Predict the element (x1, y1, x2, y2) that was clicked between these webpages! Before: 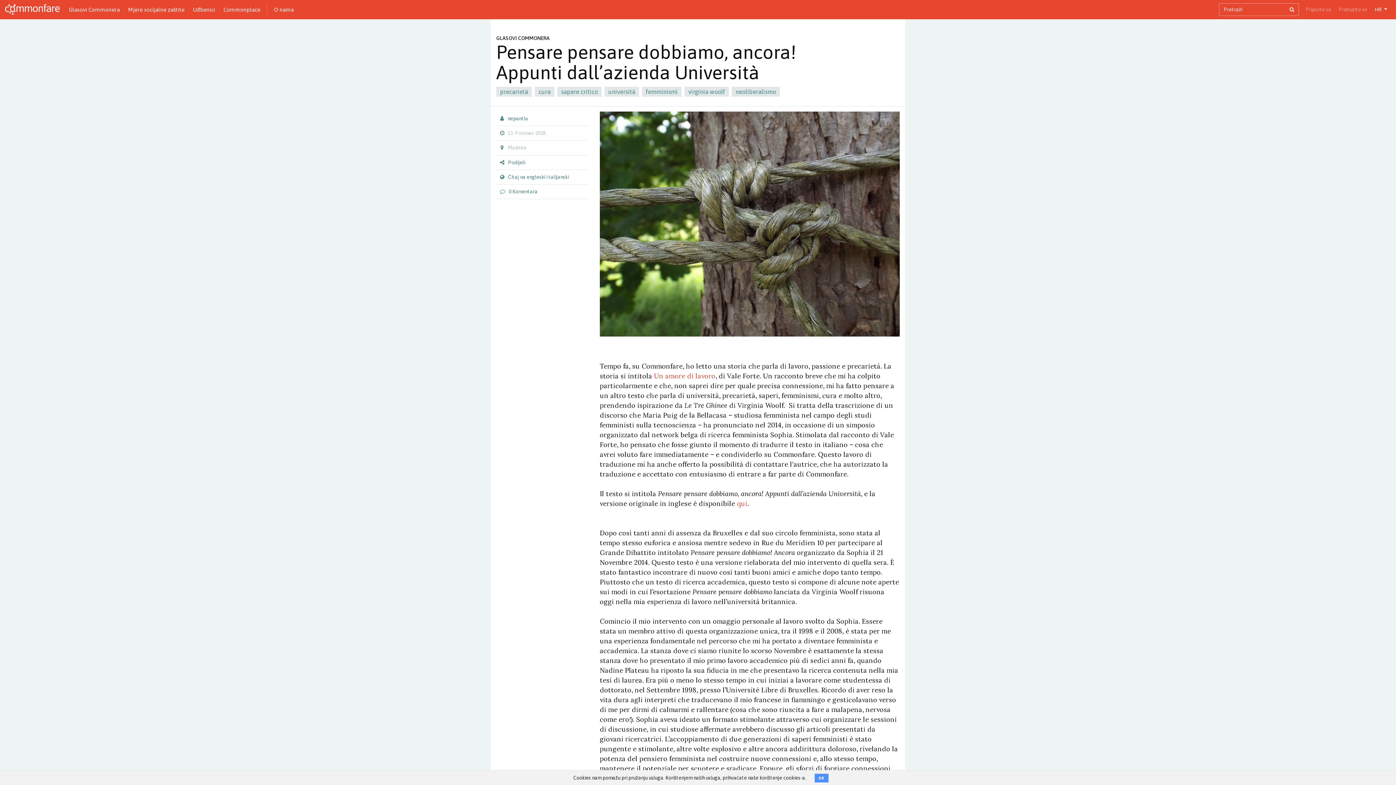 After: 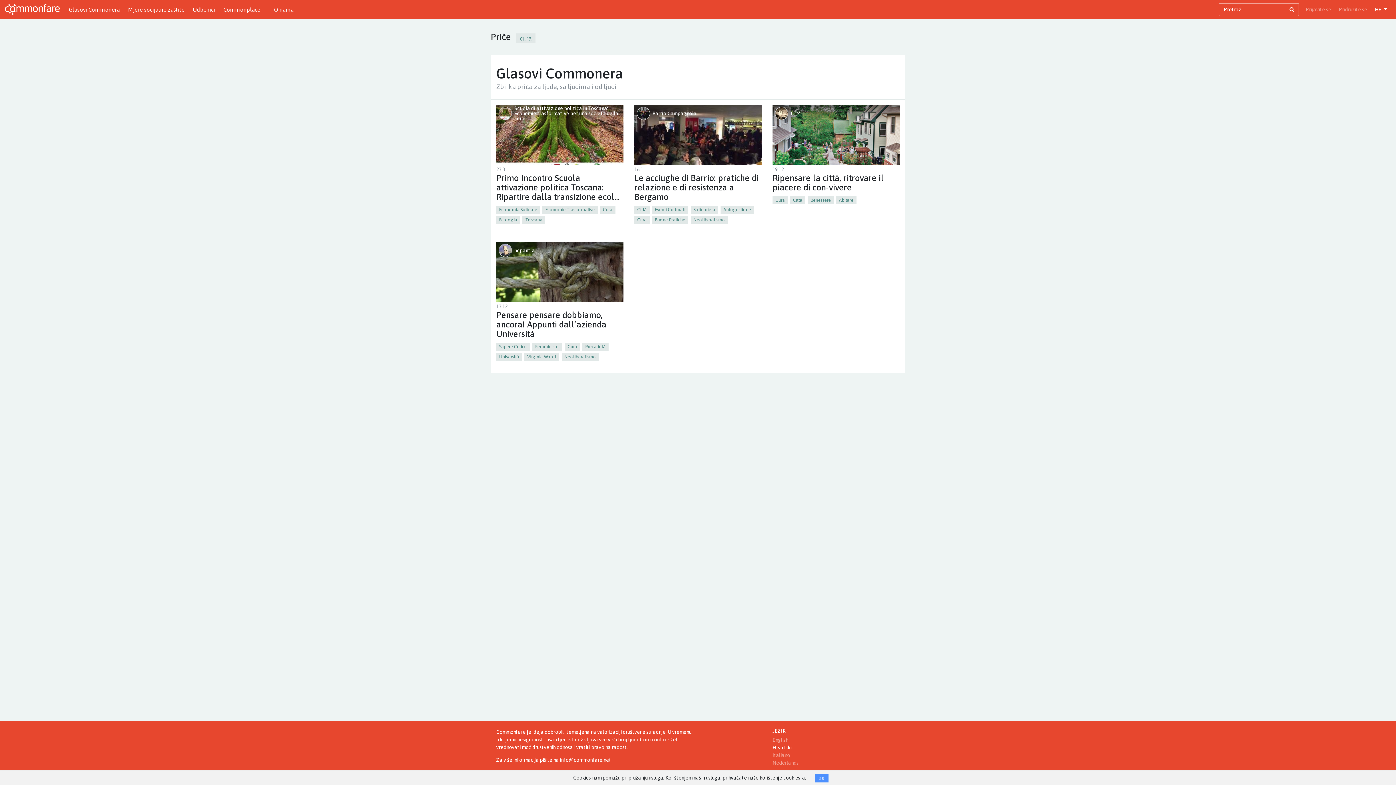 Action: bbox: (534, 86, 554, 96) label: cura